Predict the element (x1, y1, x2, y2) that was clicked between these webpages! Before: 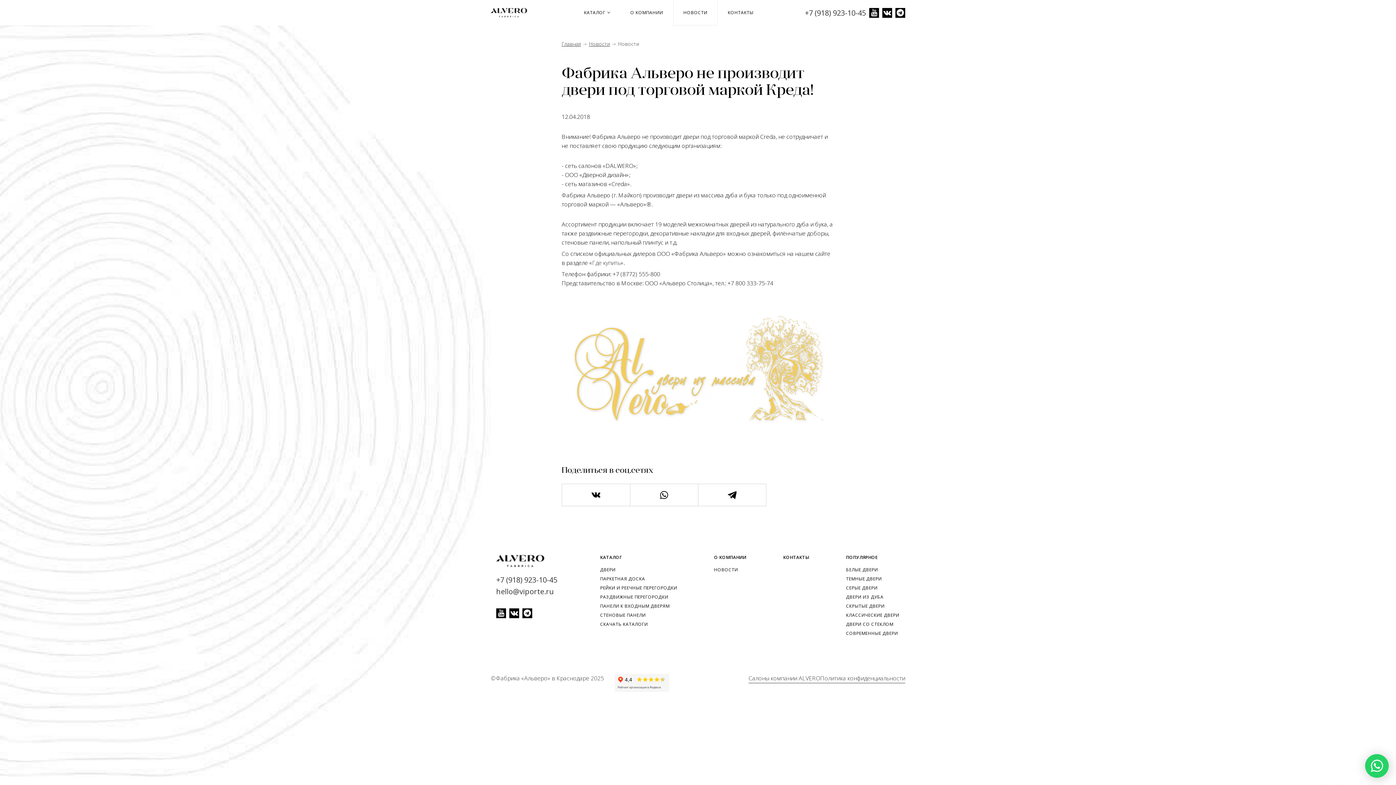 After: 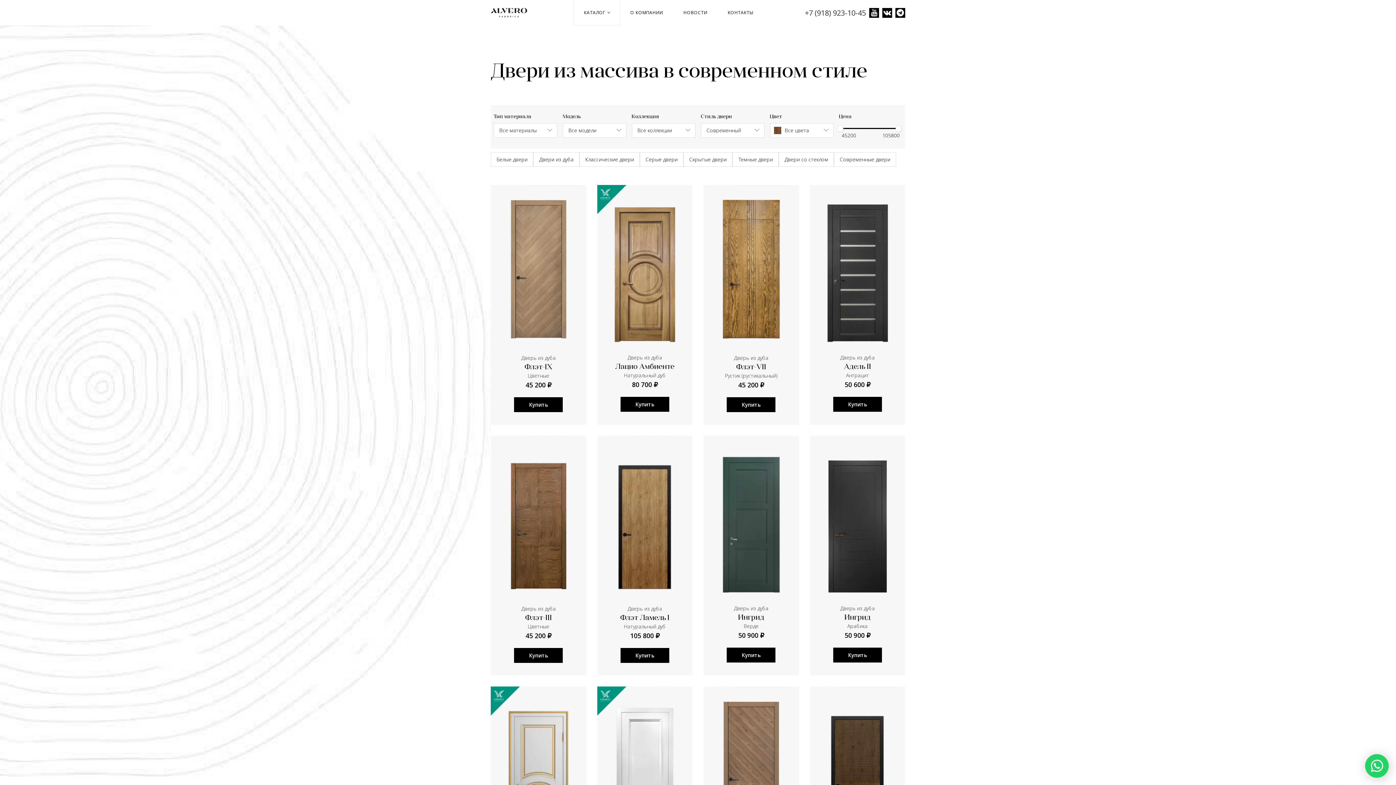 Action: label: СОВРЕМЕННЫЕ ДВЕРИ bbox: (840, 626, 904, 640)